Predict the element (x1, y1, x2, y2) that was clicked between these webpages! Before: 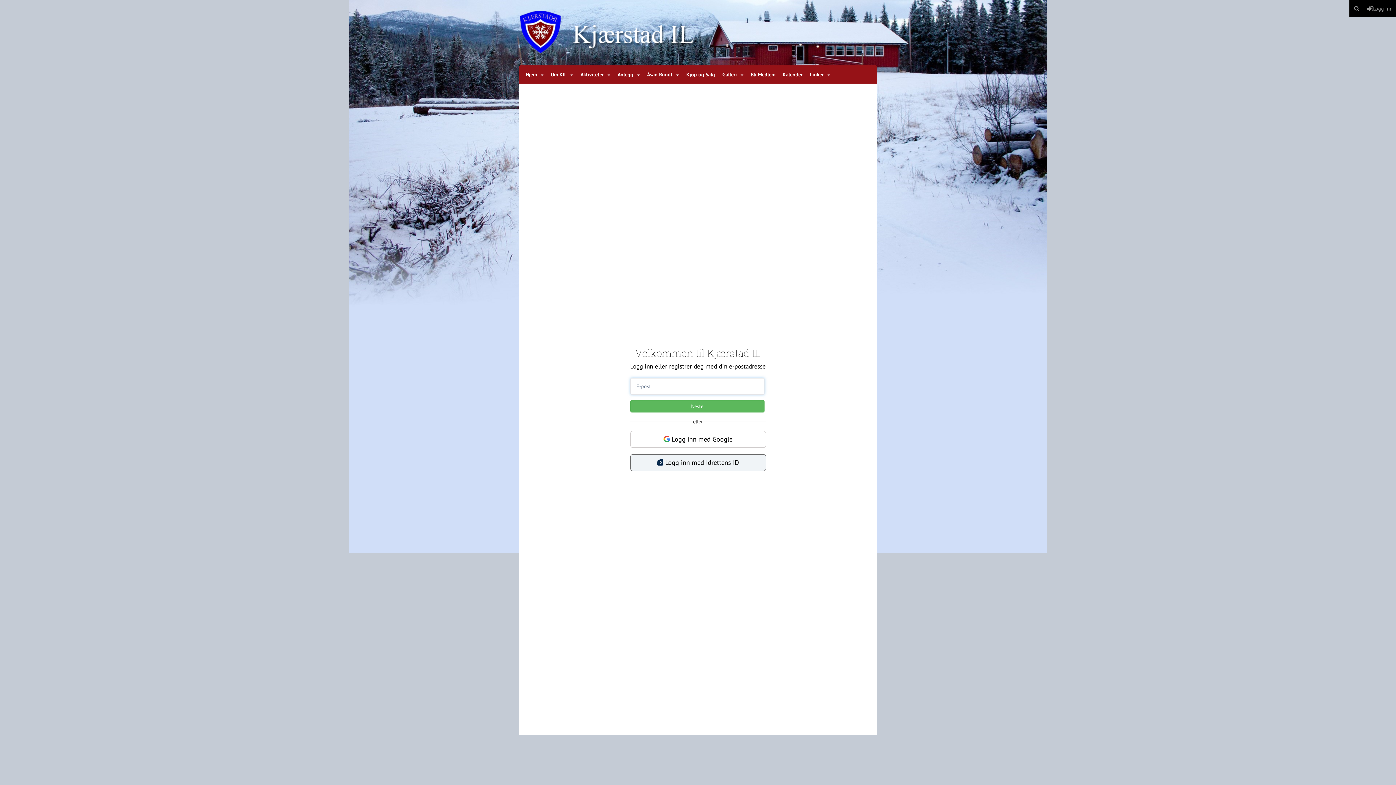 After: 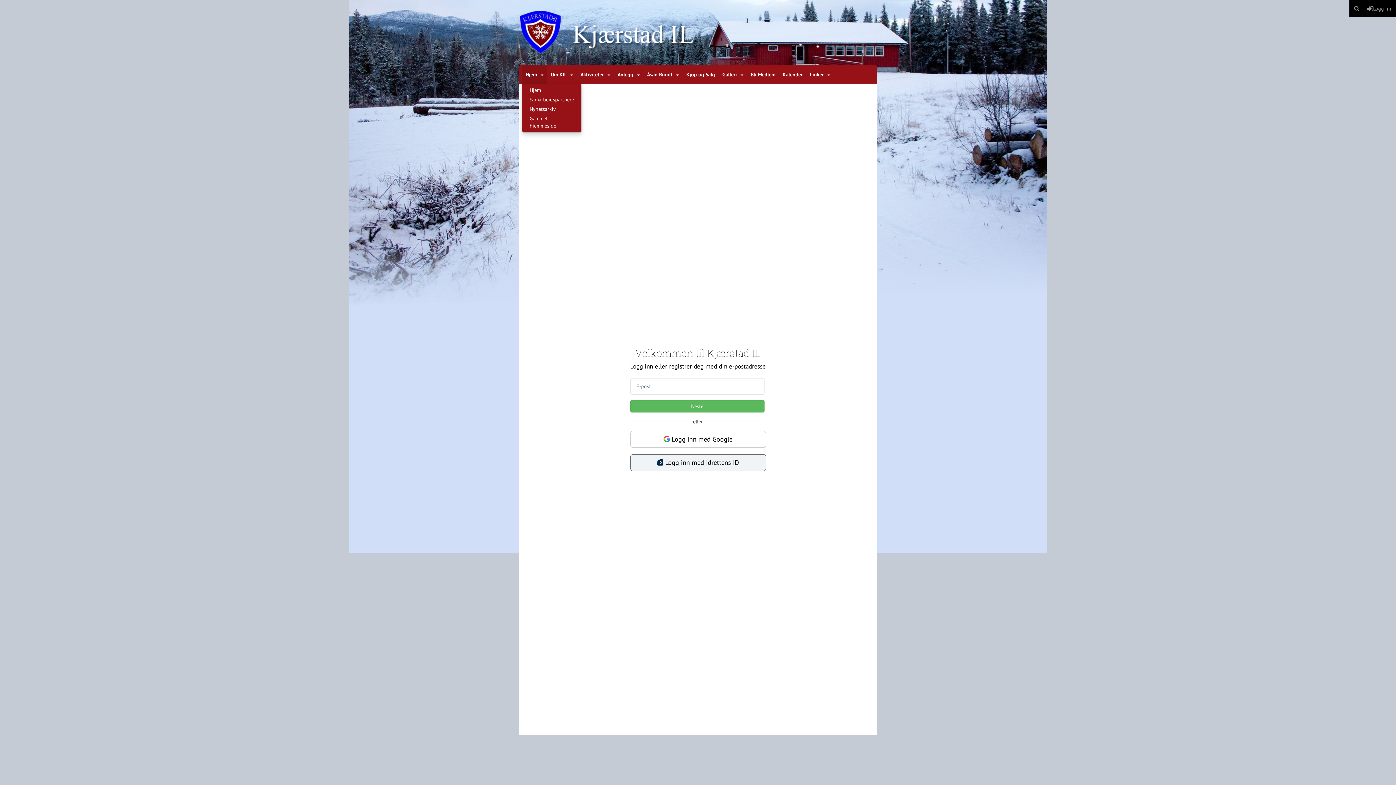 Action: bbox: (522, 65, 547, 83) label: Hjem